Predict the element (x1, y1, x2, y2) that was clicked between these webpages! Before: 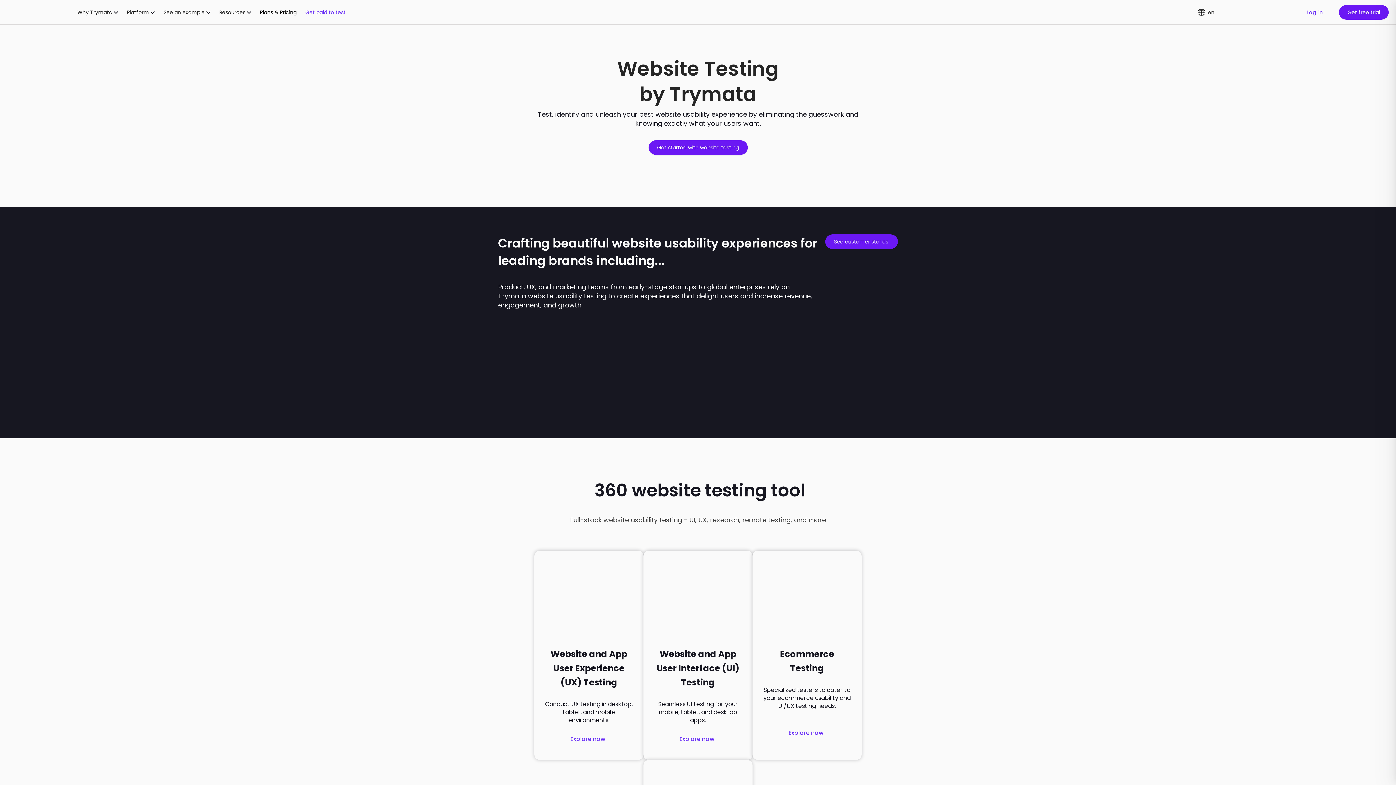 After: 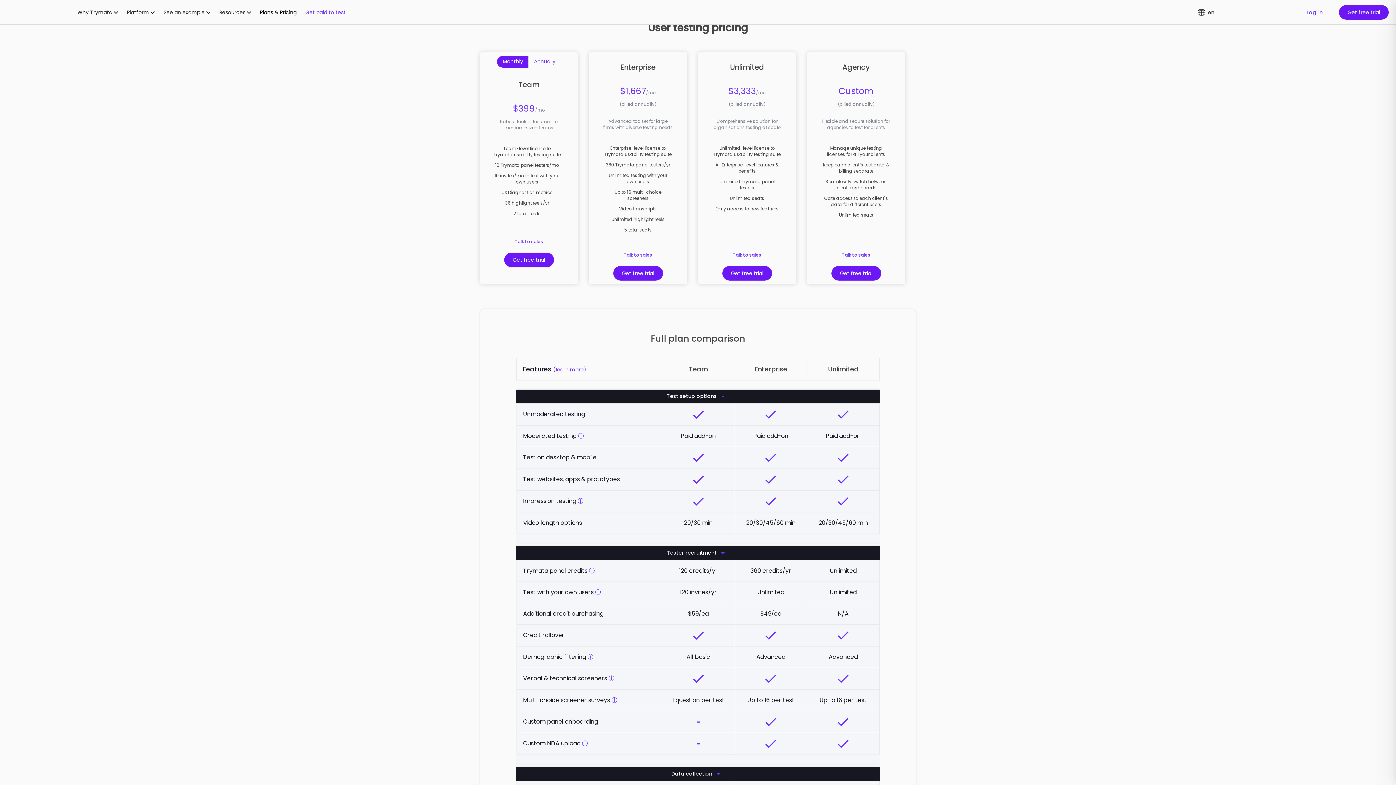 Action: label: Plans & Pricing bbox: (260, 8, 296, 16)